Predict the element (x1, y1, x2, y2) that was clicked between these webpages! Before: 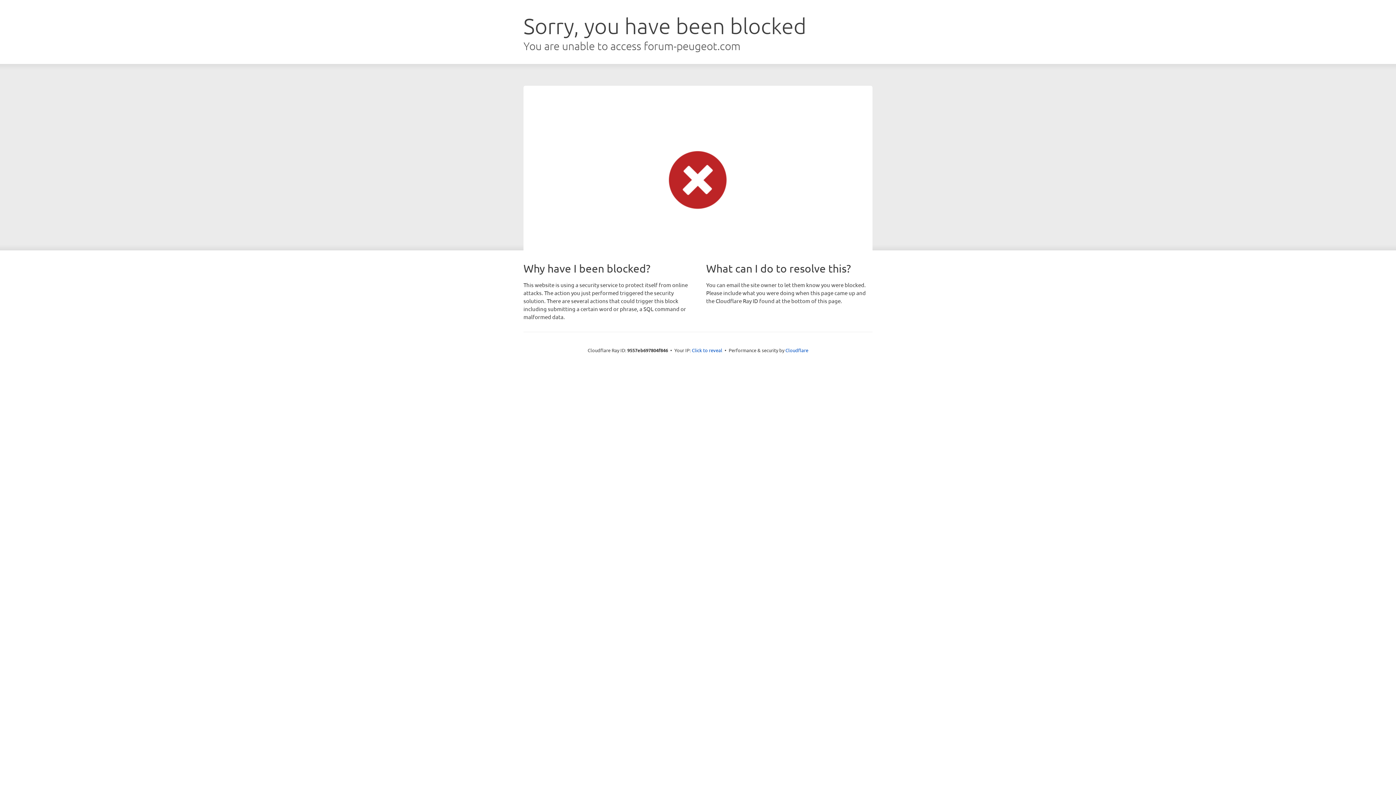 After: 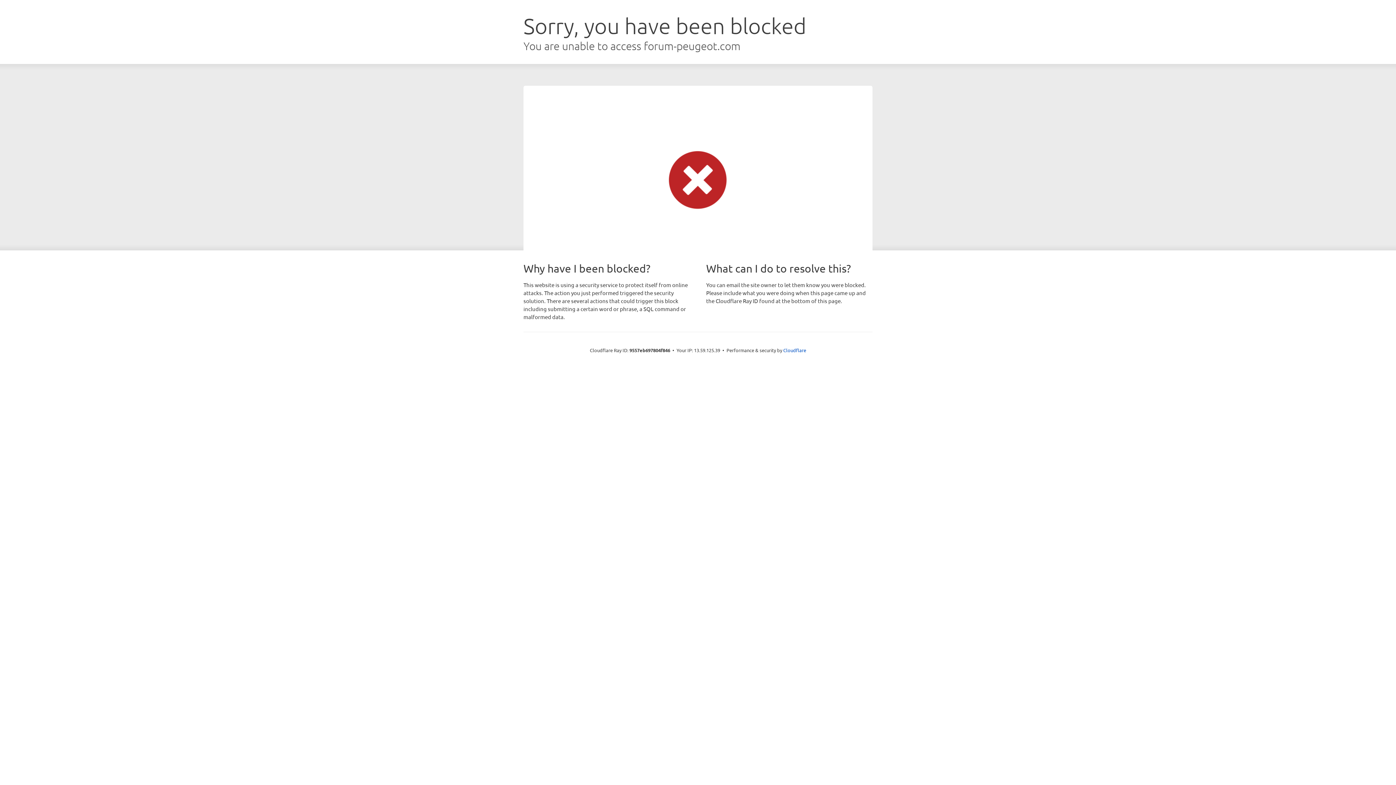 Action: bbox: (692, 346, 722, 353) label: Click to reveal